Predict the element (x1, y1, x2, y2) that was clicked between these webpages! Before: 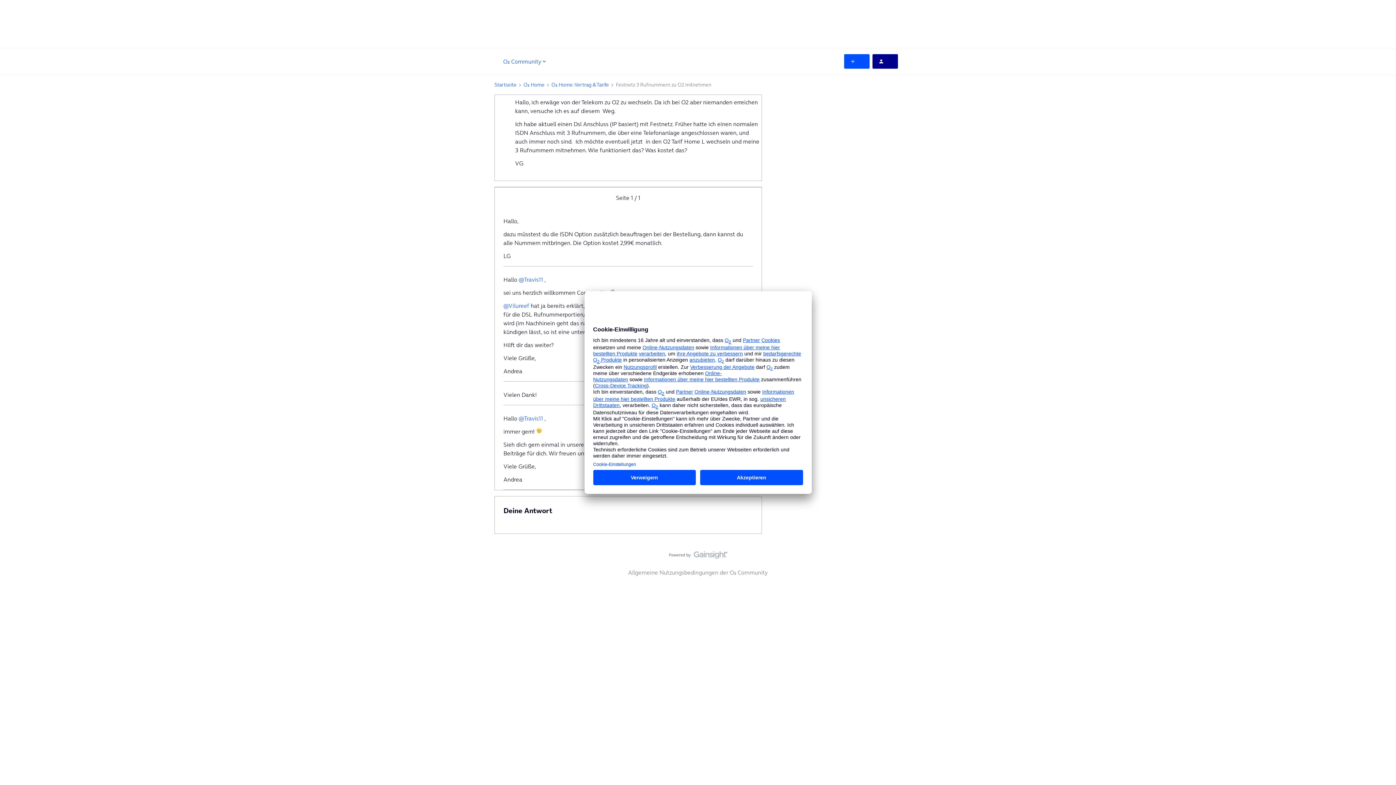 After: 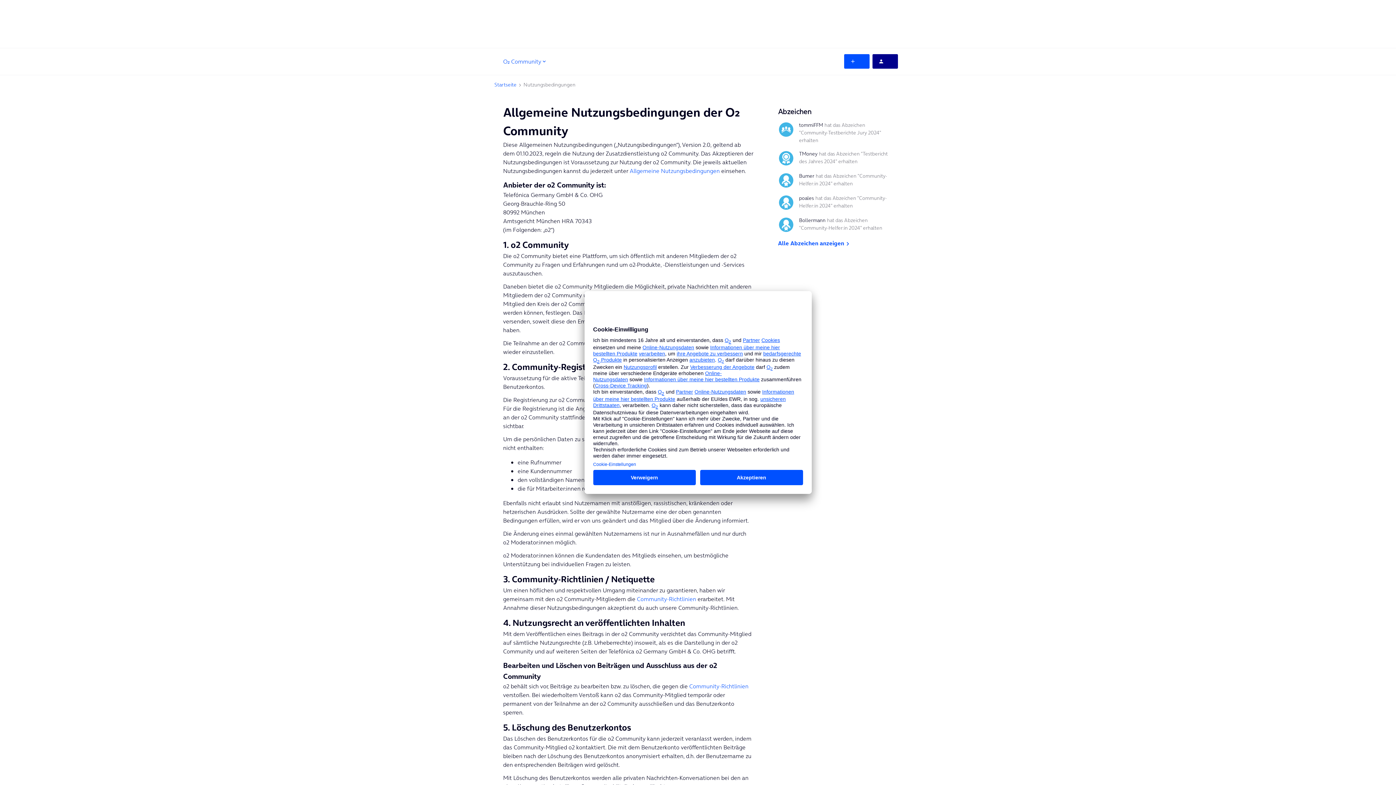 Action: bbox: (625, 568, 770, 576) label: Allgemeine Nutzungsbedingungen der O₂ Community